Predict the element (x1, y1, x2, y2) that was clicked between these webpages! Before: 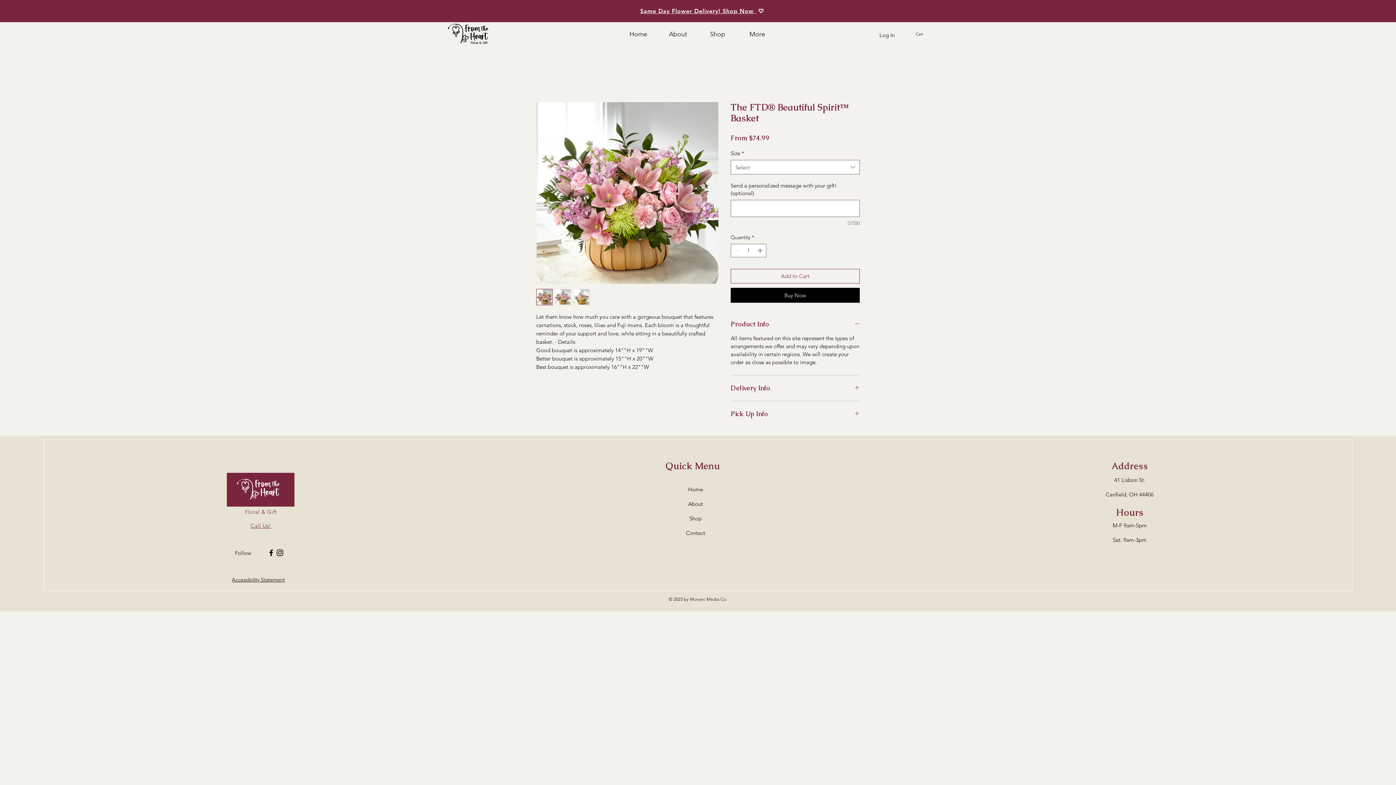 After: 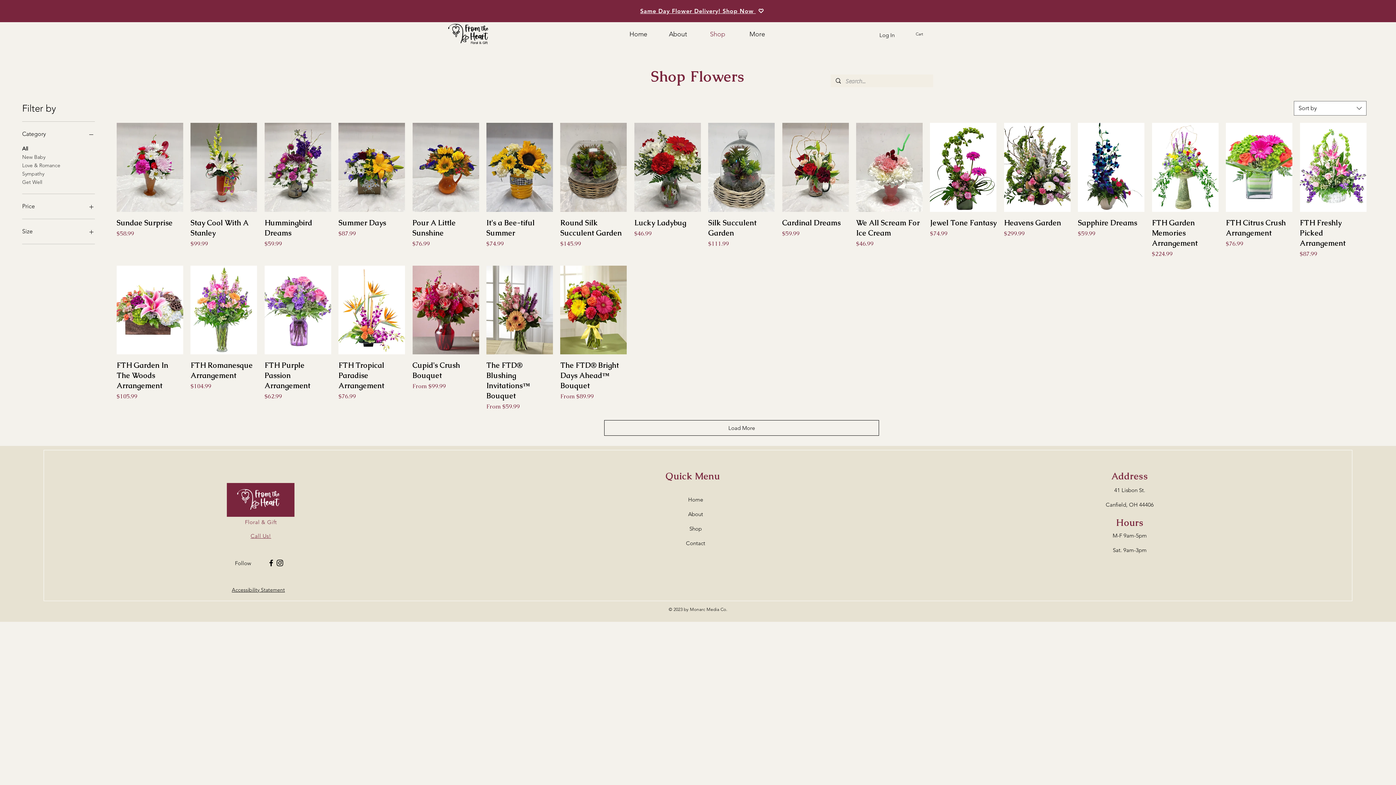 Action: bbox: (640, 7, 756, 14) label: Same Day Flower Delivery! Shop Now 